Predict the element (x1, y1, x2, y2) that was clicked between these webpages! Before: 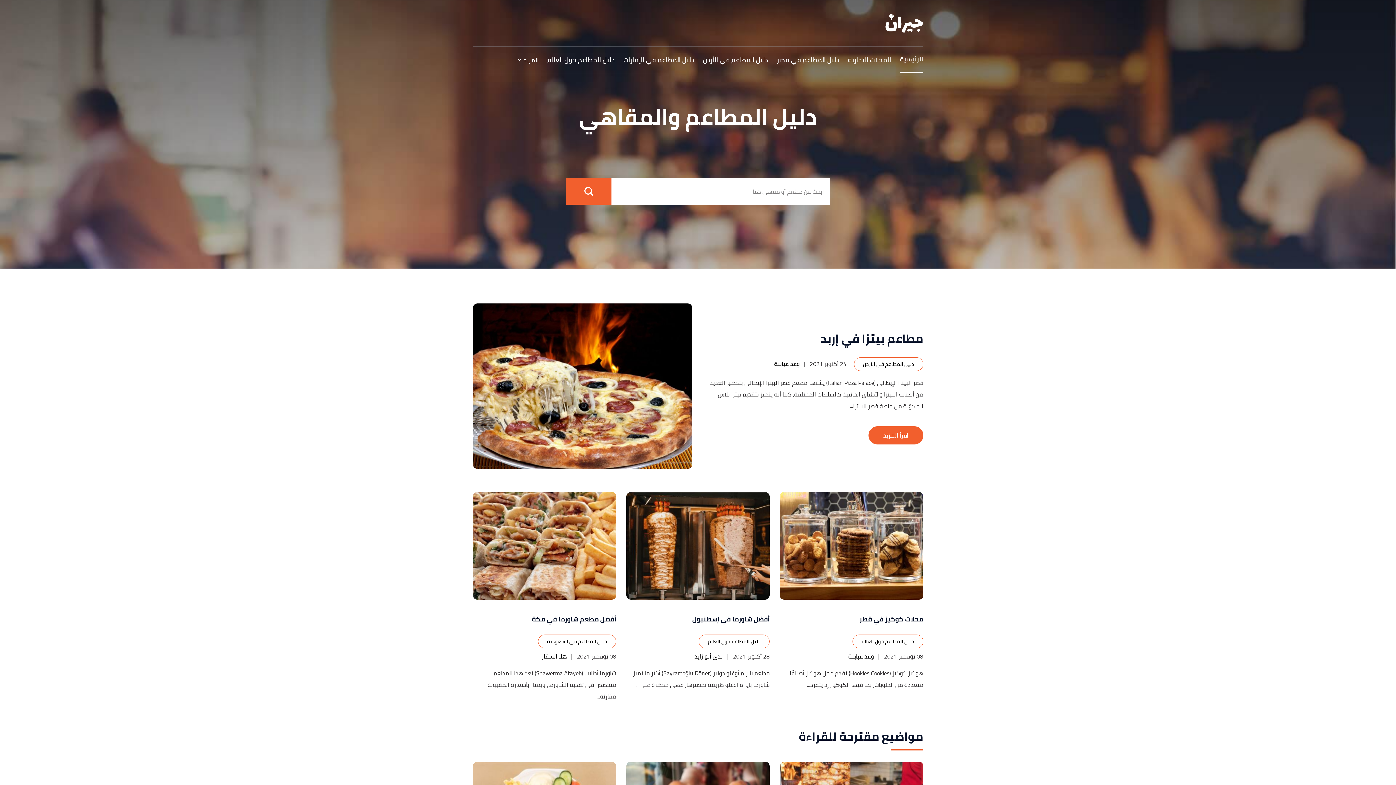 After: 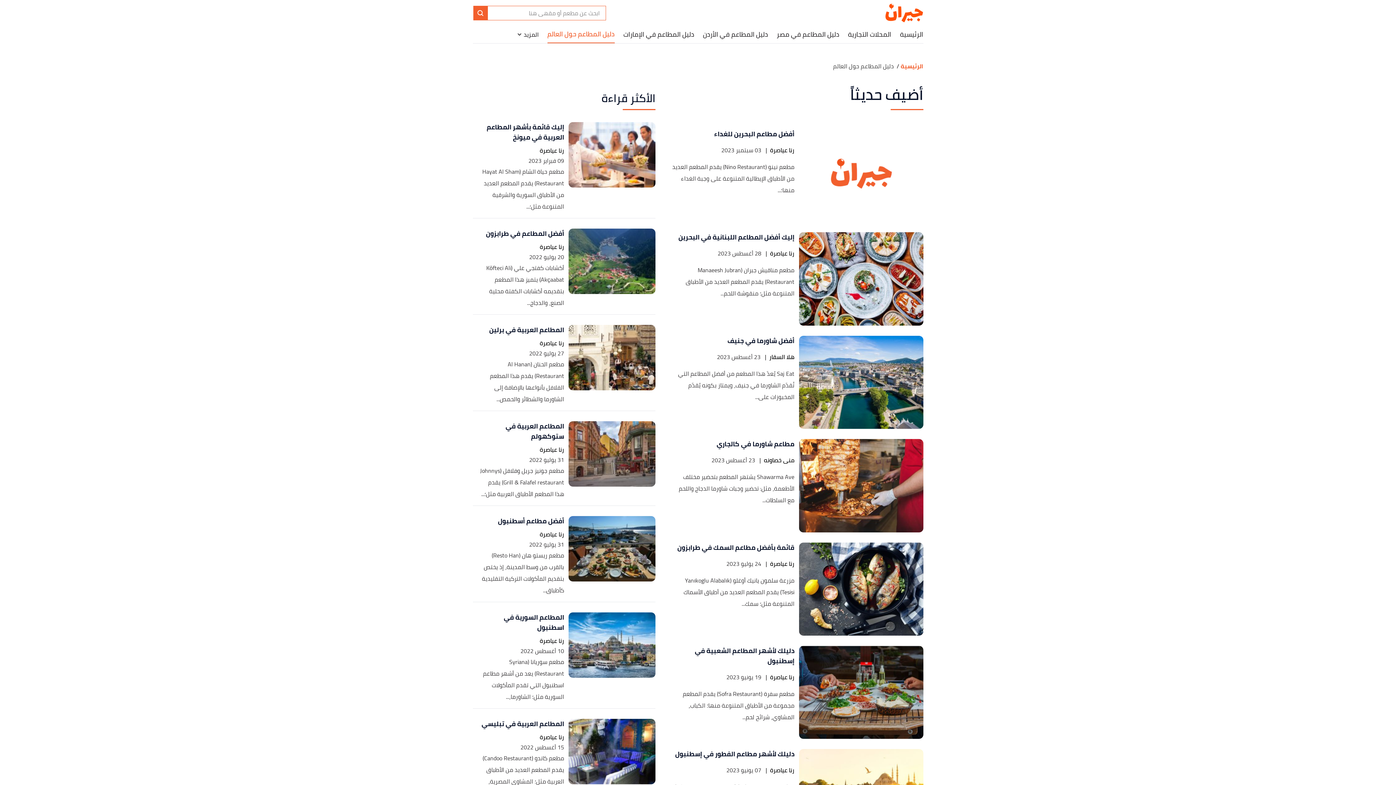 Action: label: دليل المطاعم حول العالم bbox: (698, 634, 769, 648)